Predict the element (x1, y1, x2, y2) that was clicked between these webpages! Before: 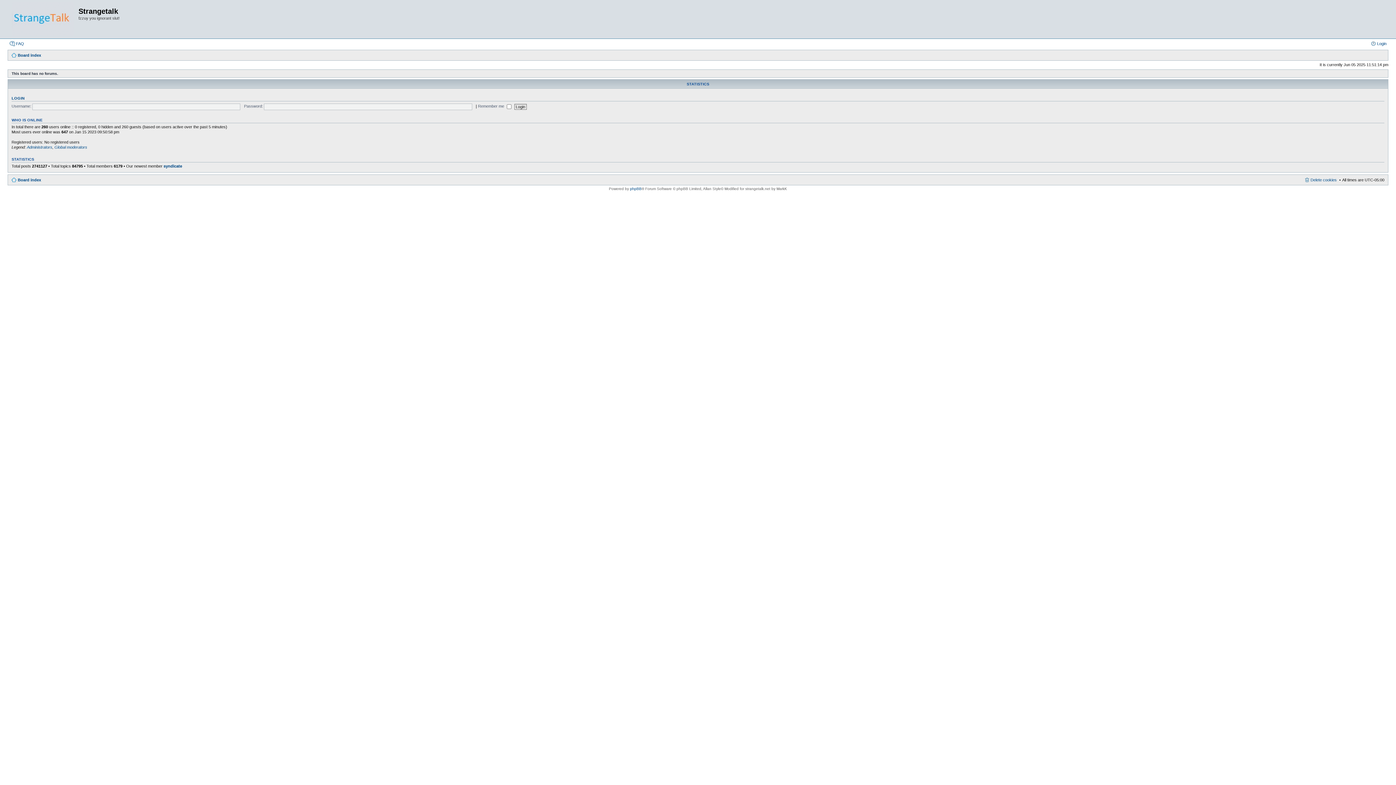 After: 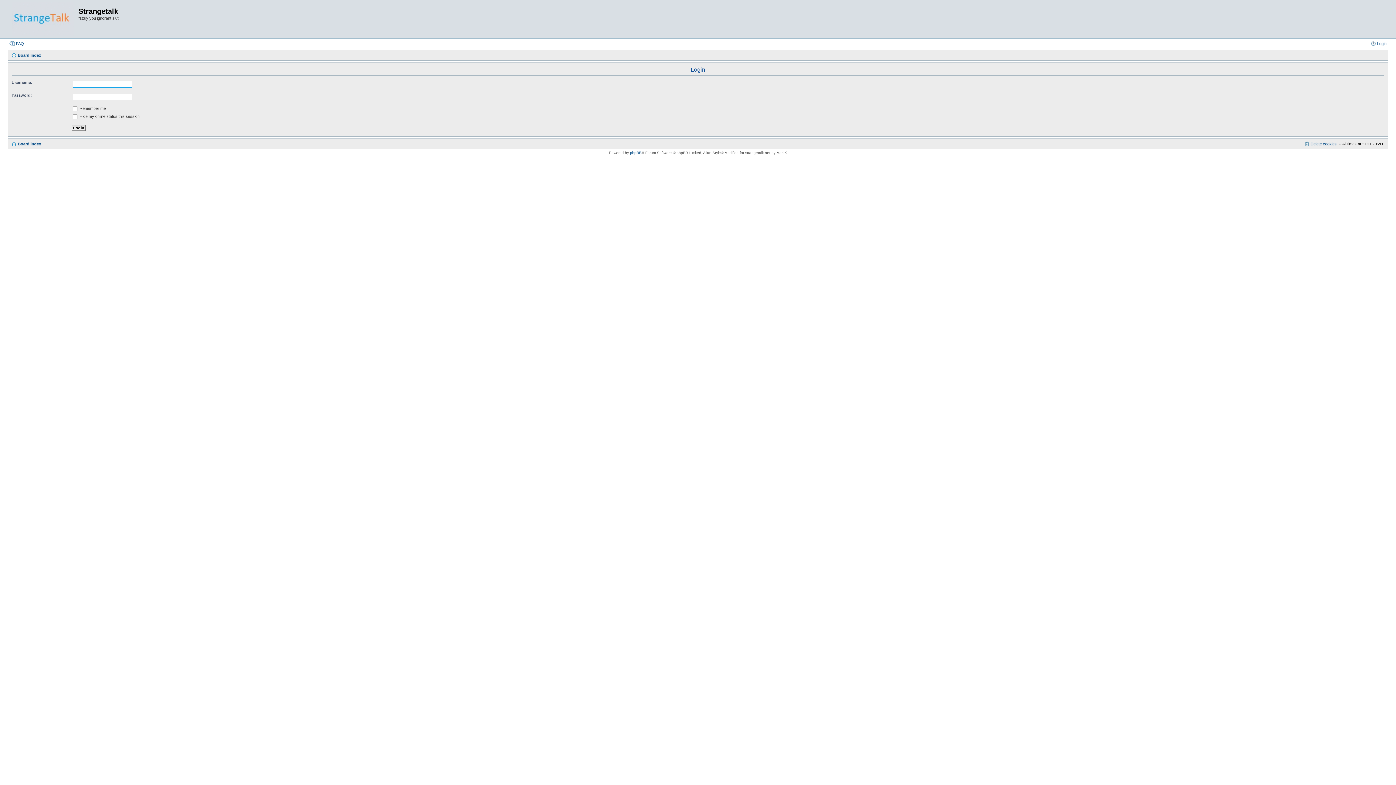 Action: label: LOGIN bbox: (11, 95, 24, 100)